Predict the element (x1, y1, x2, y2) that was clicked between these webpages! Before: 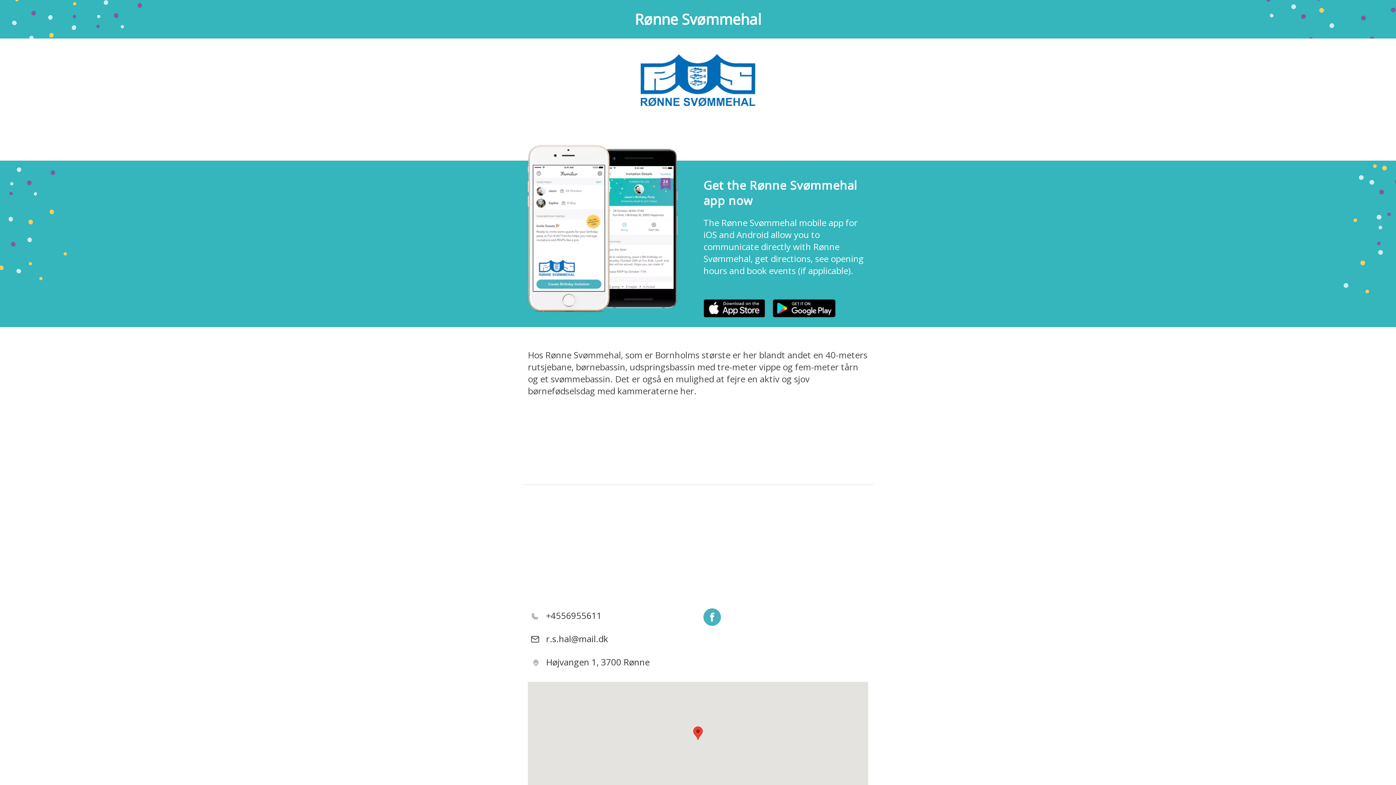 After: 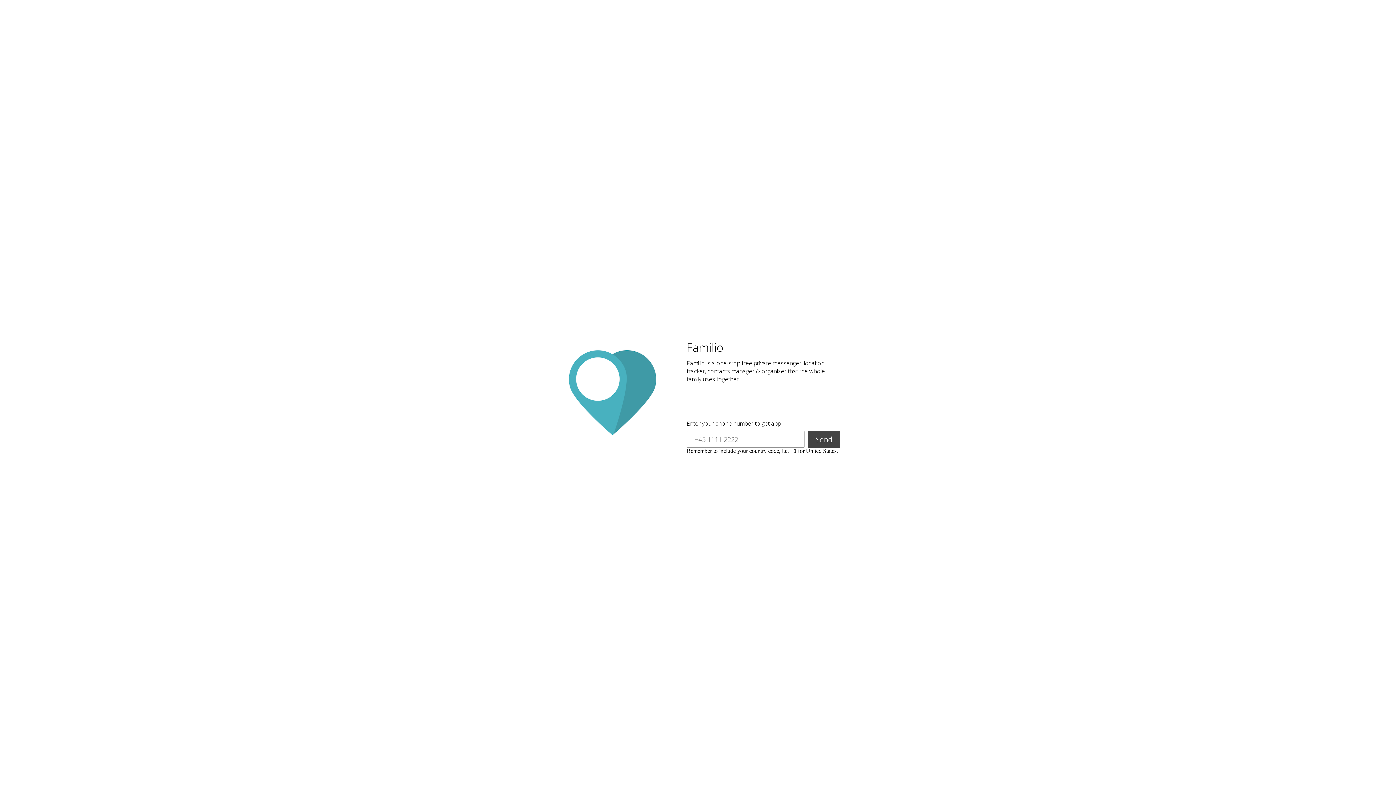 Action: bbox: (772, 299, 836, 318)